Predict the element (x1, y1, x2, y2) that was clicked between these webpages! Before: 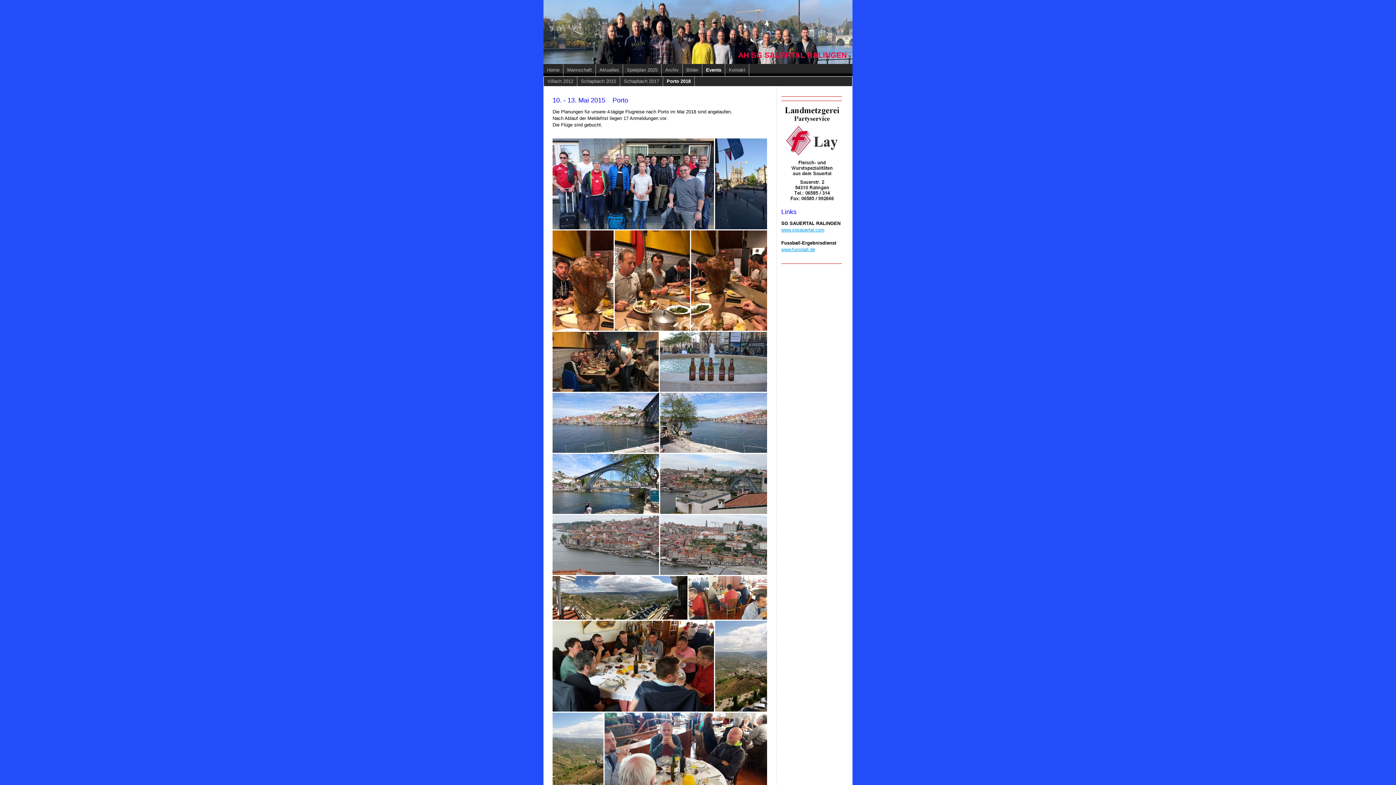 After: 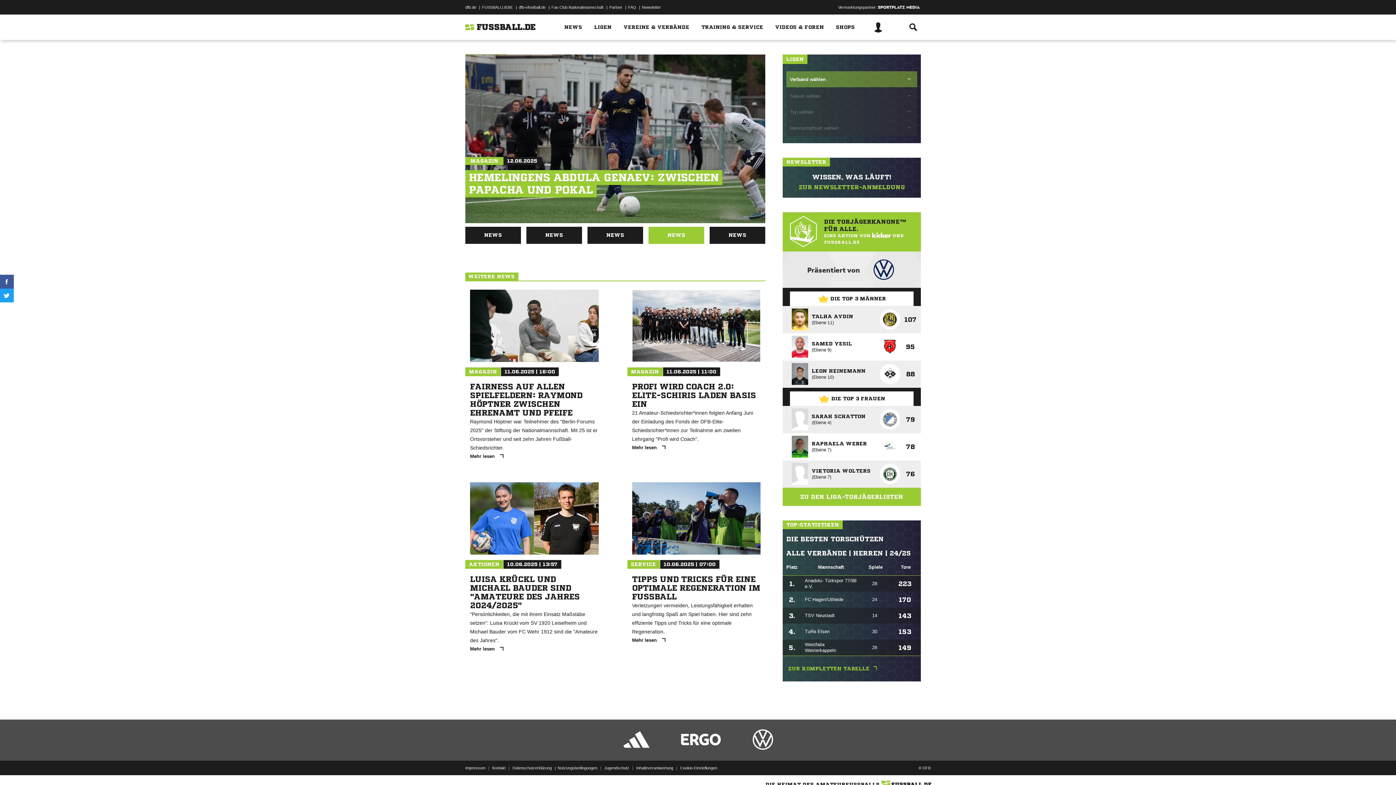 Action: bbox: (781, 246, 815, 252) label: www.fussball.de